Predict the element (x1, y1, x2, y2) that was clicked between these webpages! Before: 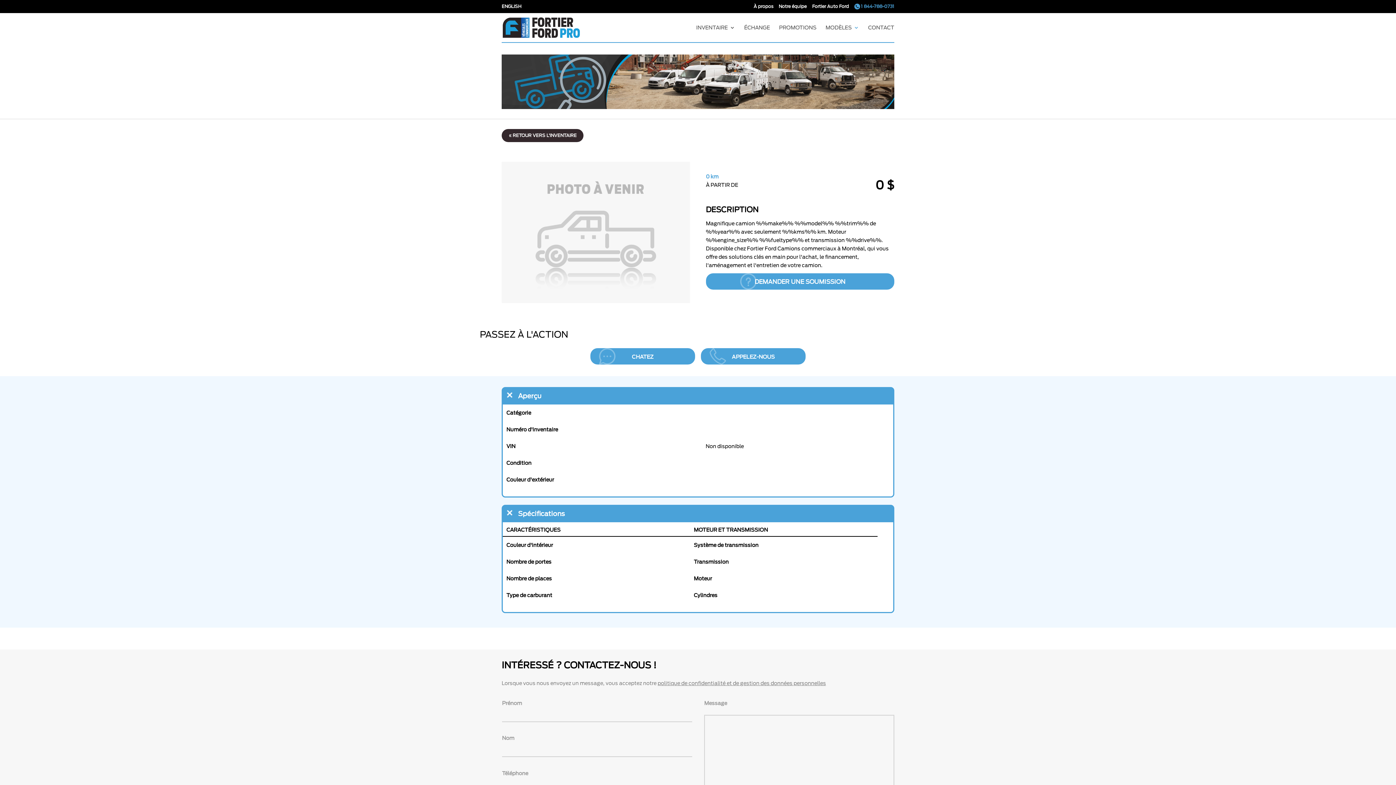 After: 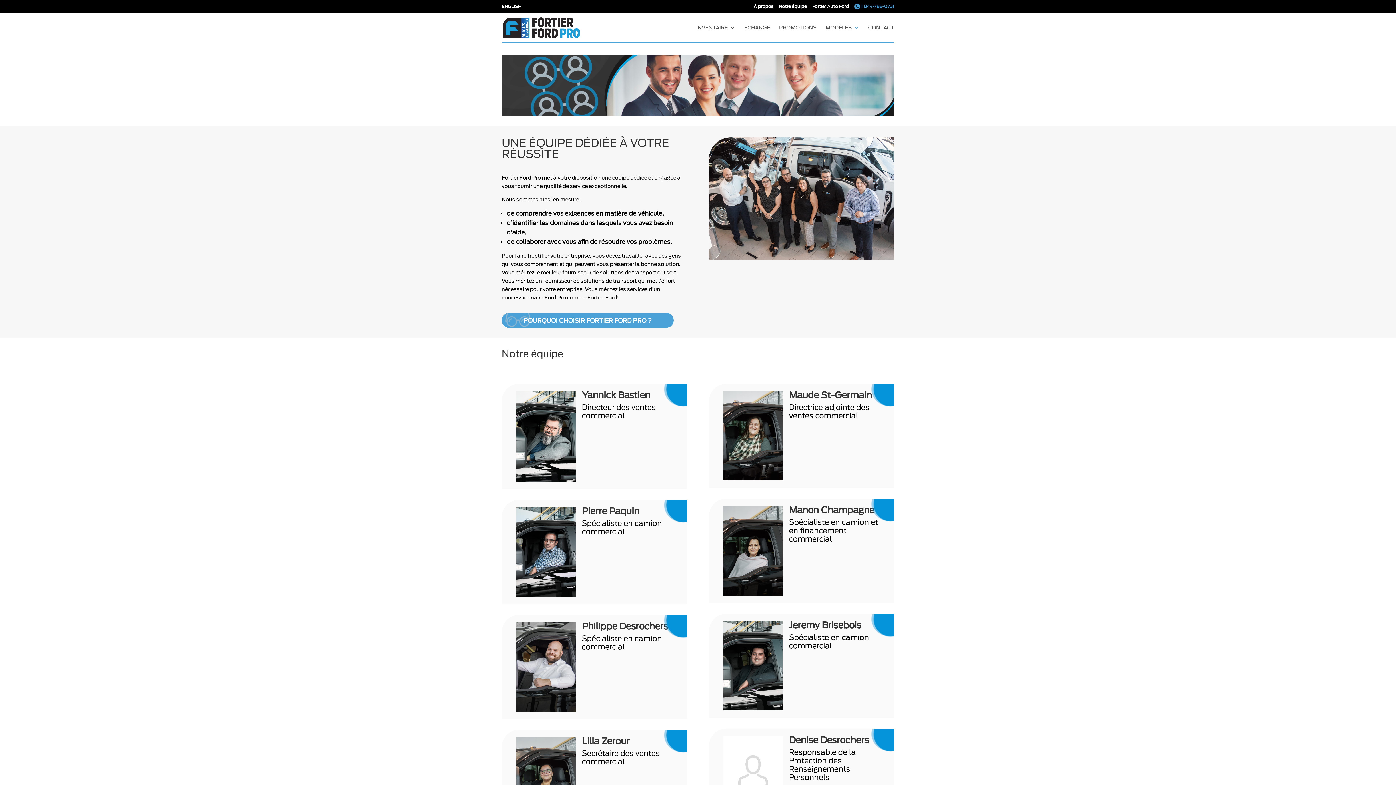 Action: bbox: (778, 3, 806, 13) label: Notre équipe